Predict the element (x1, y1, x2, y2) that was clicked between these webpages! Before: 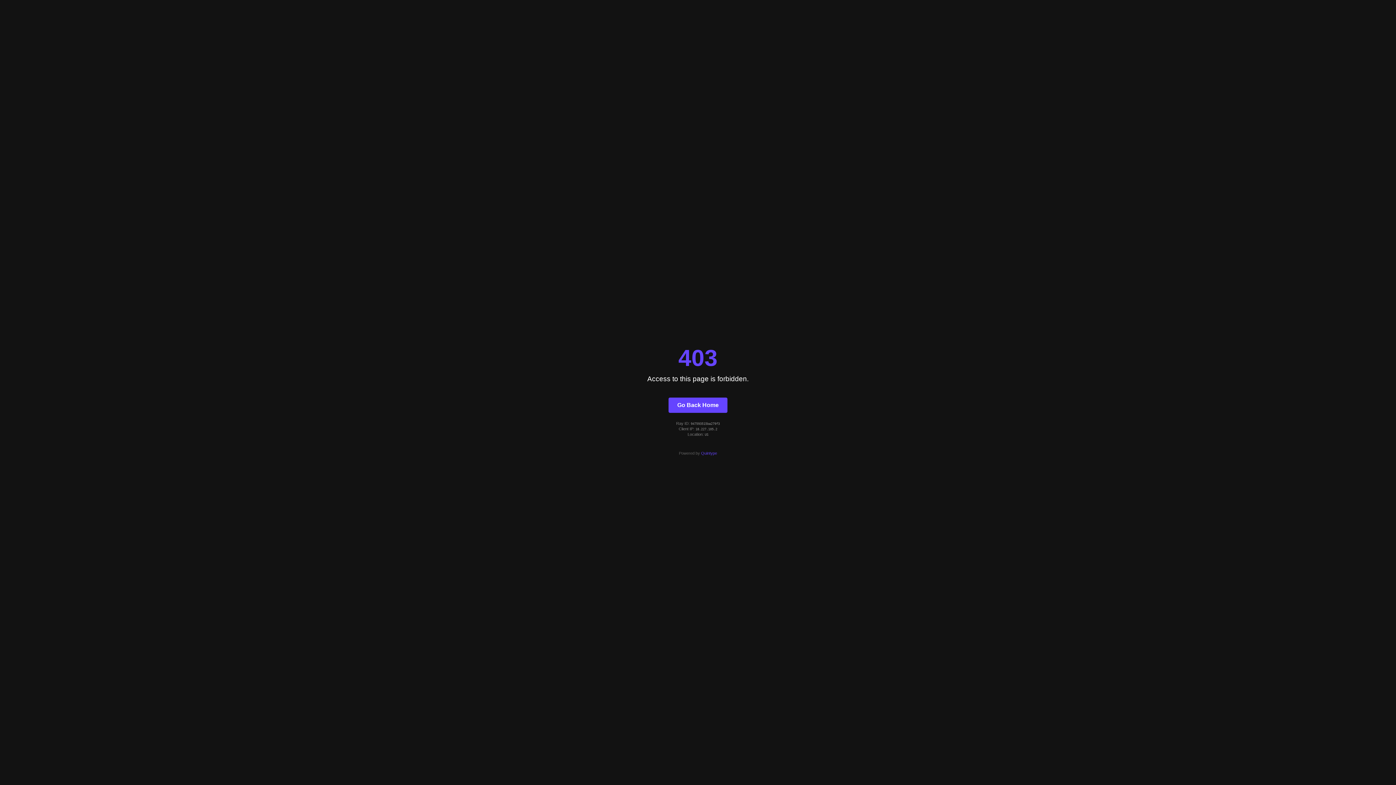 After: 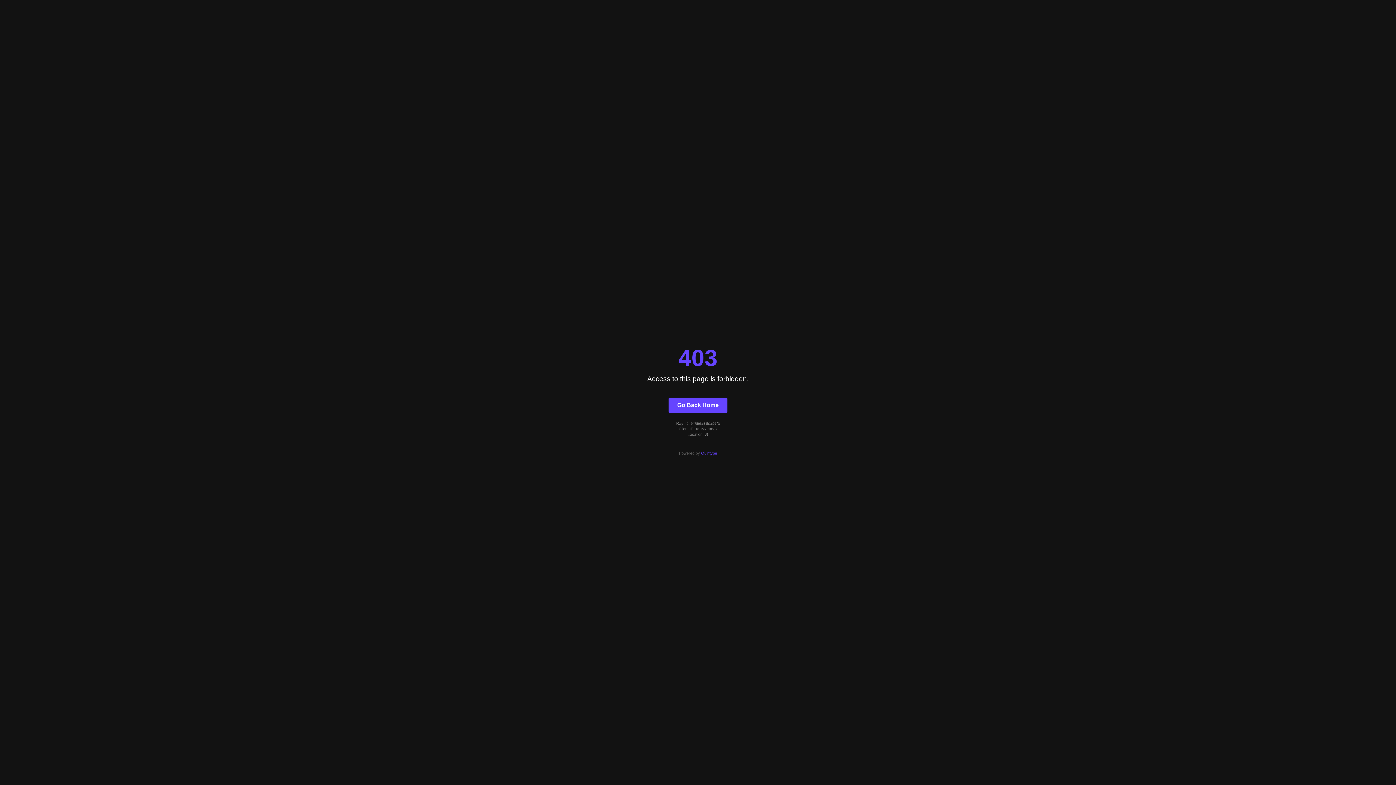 Action: label: Go Back Home bbox: (668, 397, 727, 412)